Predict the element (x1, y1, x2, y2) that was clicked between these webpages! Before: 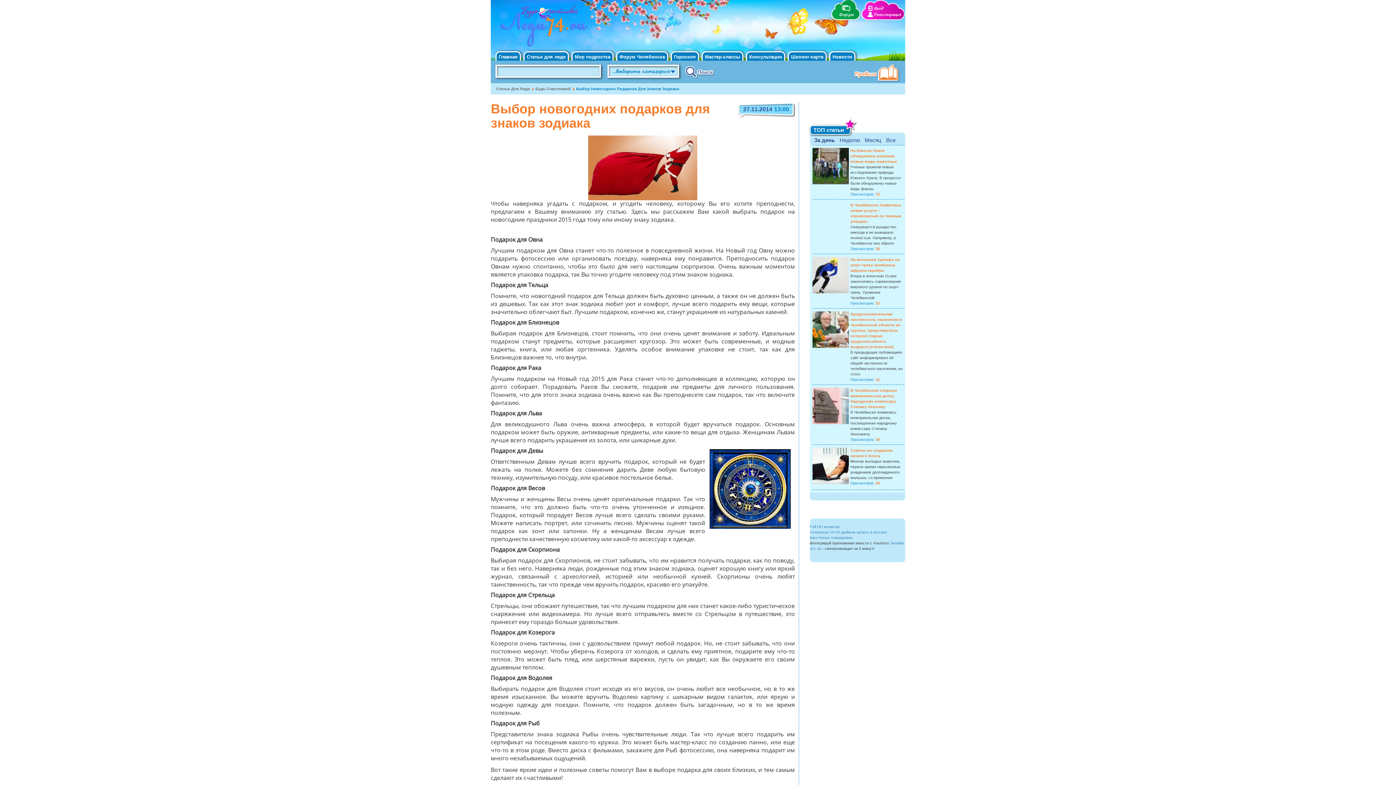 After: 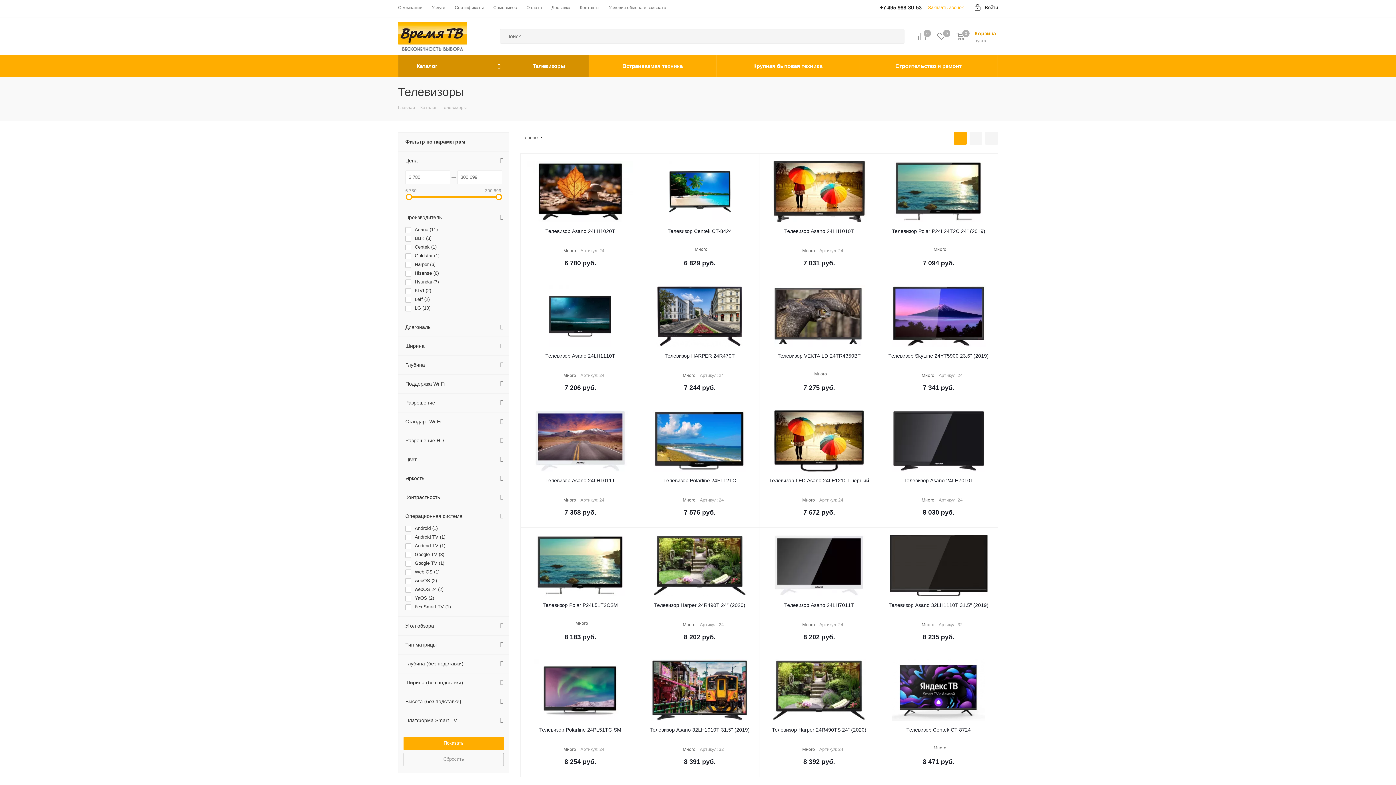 Action: label: телевизор 19-20 дюймов купить в москве bbox: (810, 530, 887, 534)